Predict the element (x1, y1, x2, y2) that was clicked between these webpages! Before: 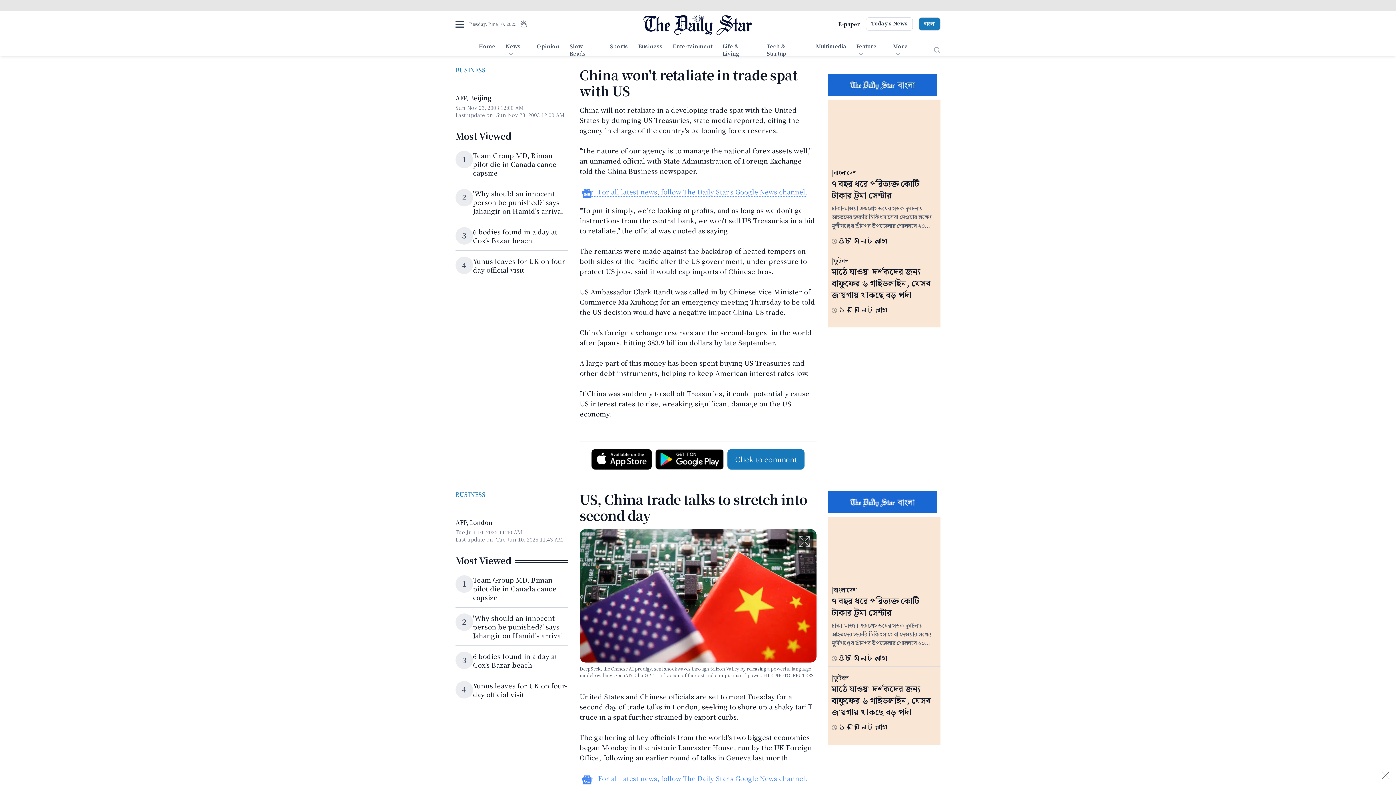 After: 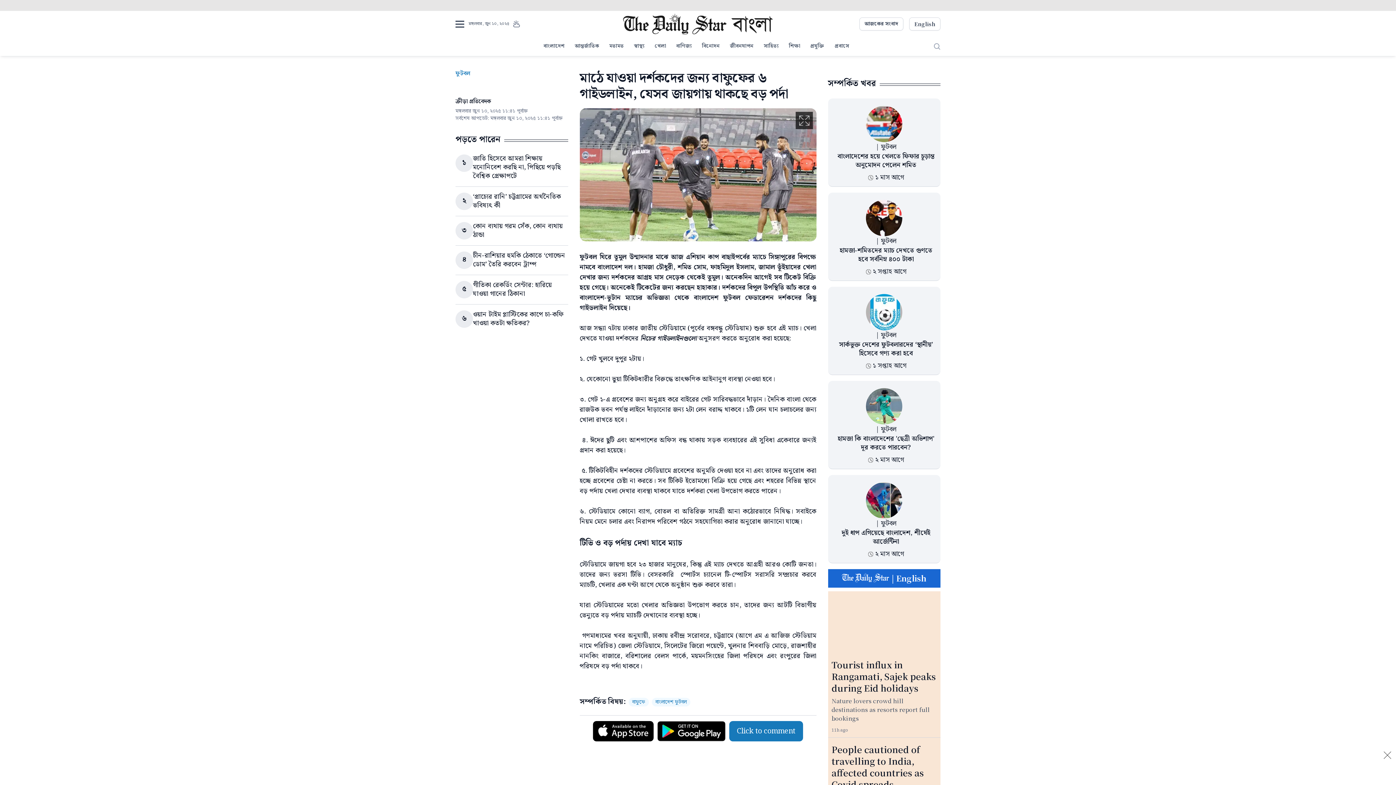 Action: bbox: (831, 682, 931, 719) label: মাঠে যাওয়া দর্শকদের জন্য বাফুফের ৬ গাইডলাইন, যেসব জায়গায় থাকছে বড় পর্দা 